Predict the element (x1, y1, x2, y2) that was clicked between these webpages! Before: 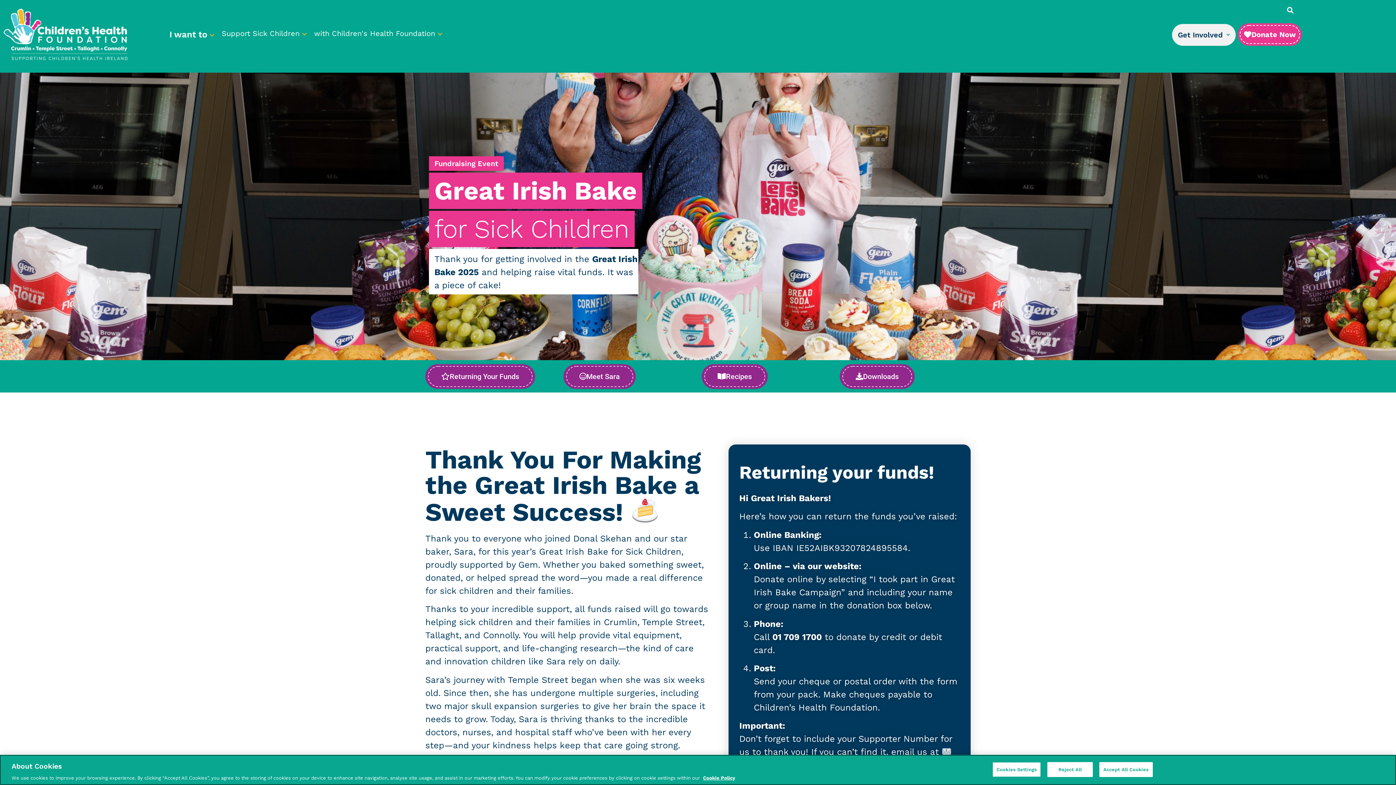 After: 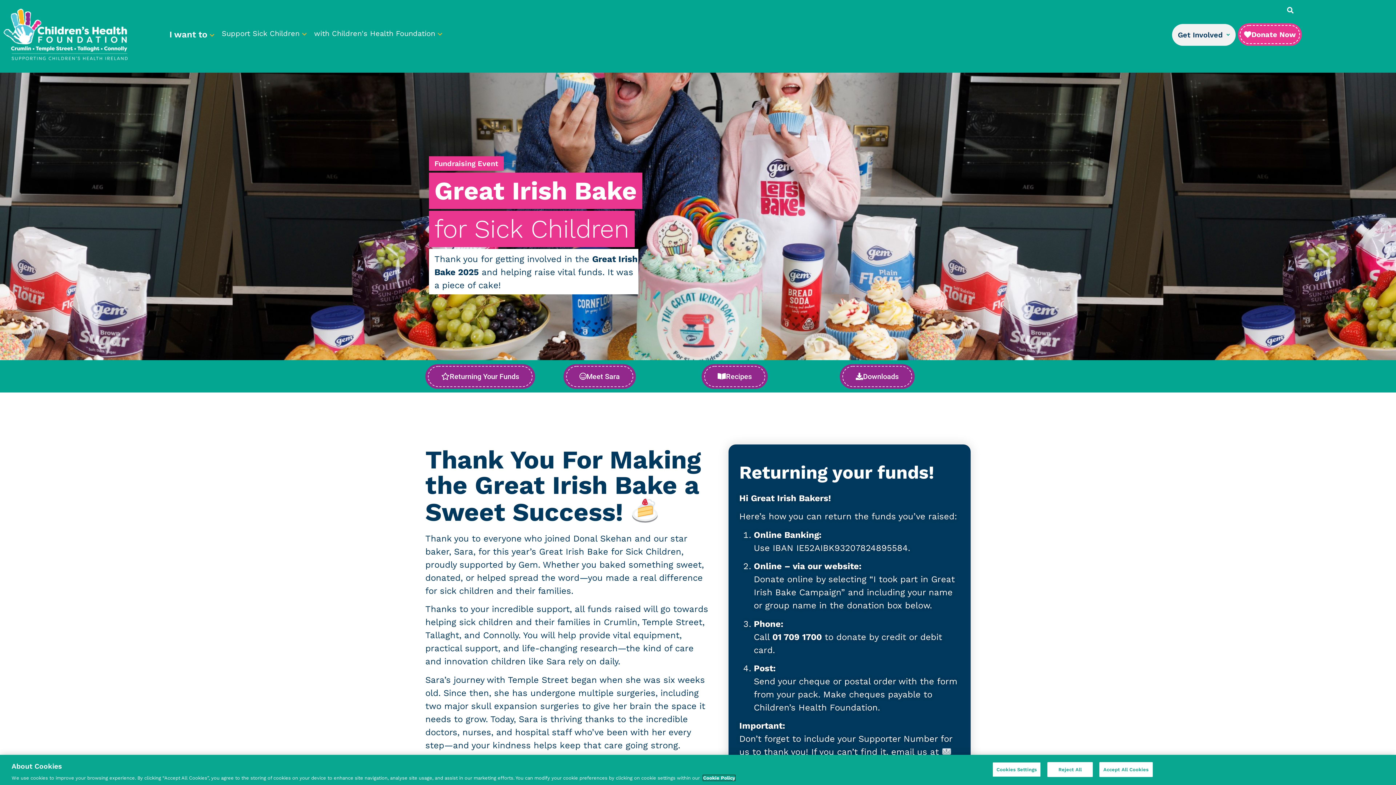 Action: label: More information about your privacy, opens in a new tab bbox: (703, 775, 735, 781)